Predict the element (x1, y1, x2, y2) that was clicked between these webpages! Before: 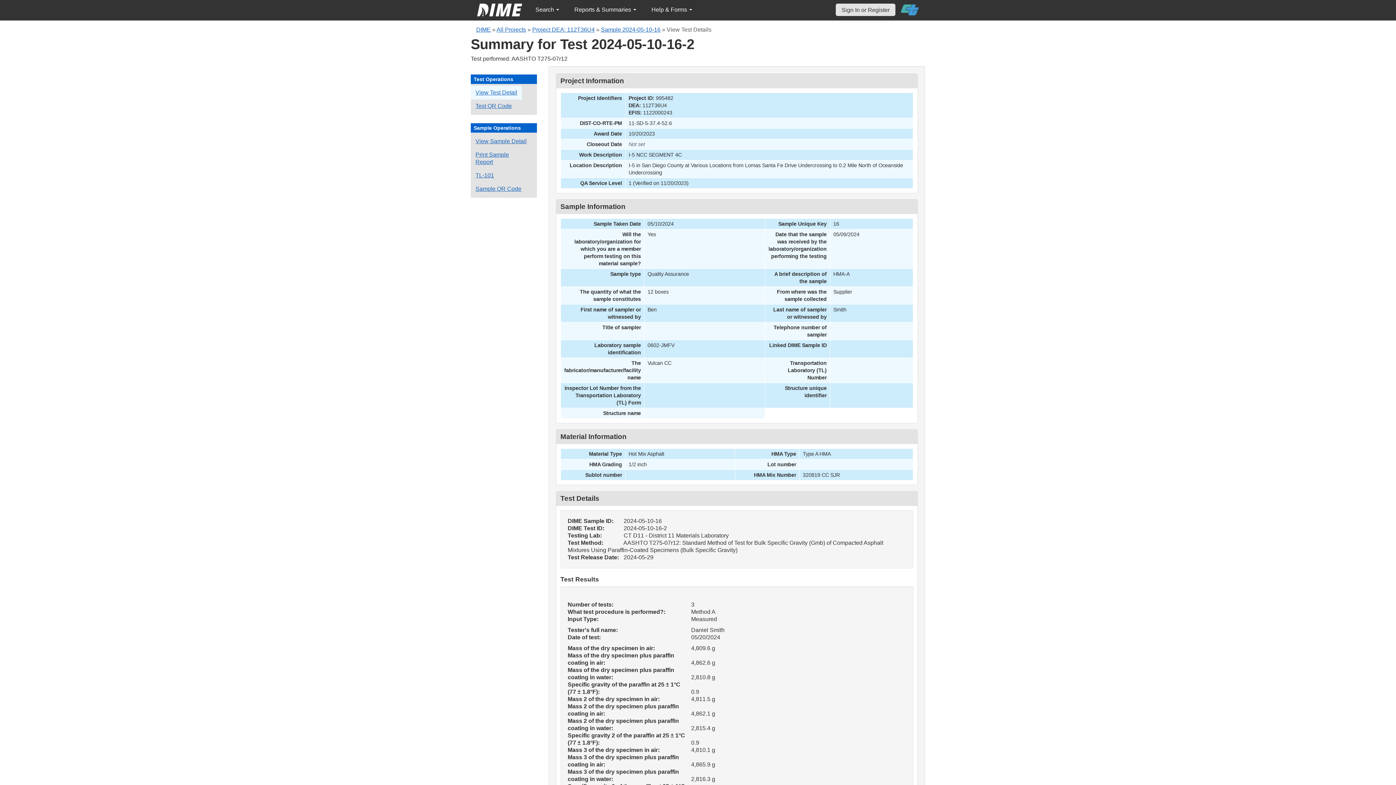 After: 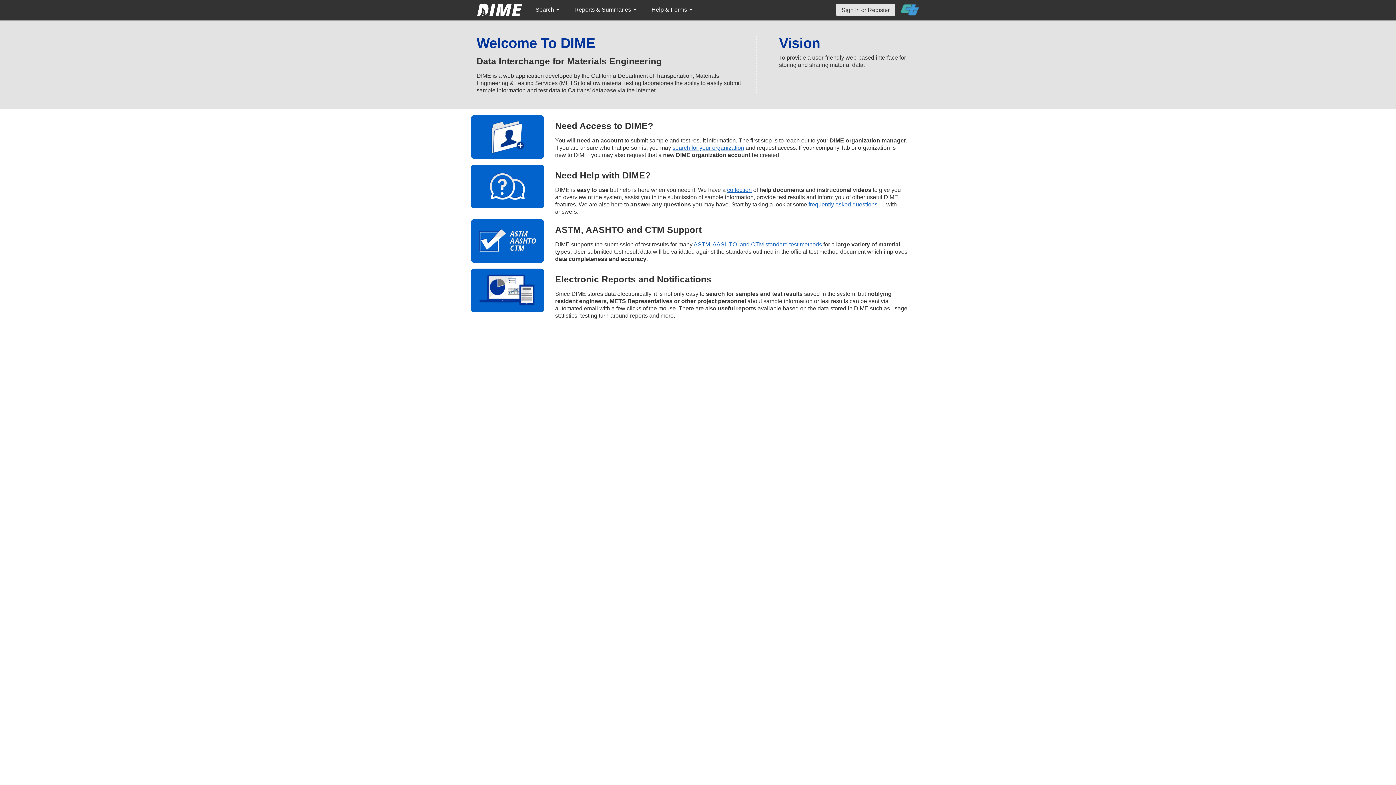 Action: label: DIME bbox: (476, 26, 490, 32)